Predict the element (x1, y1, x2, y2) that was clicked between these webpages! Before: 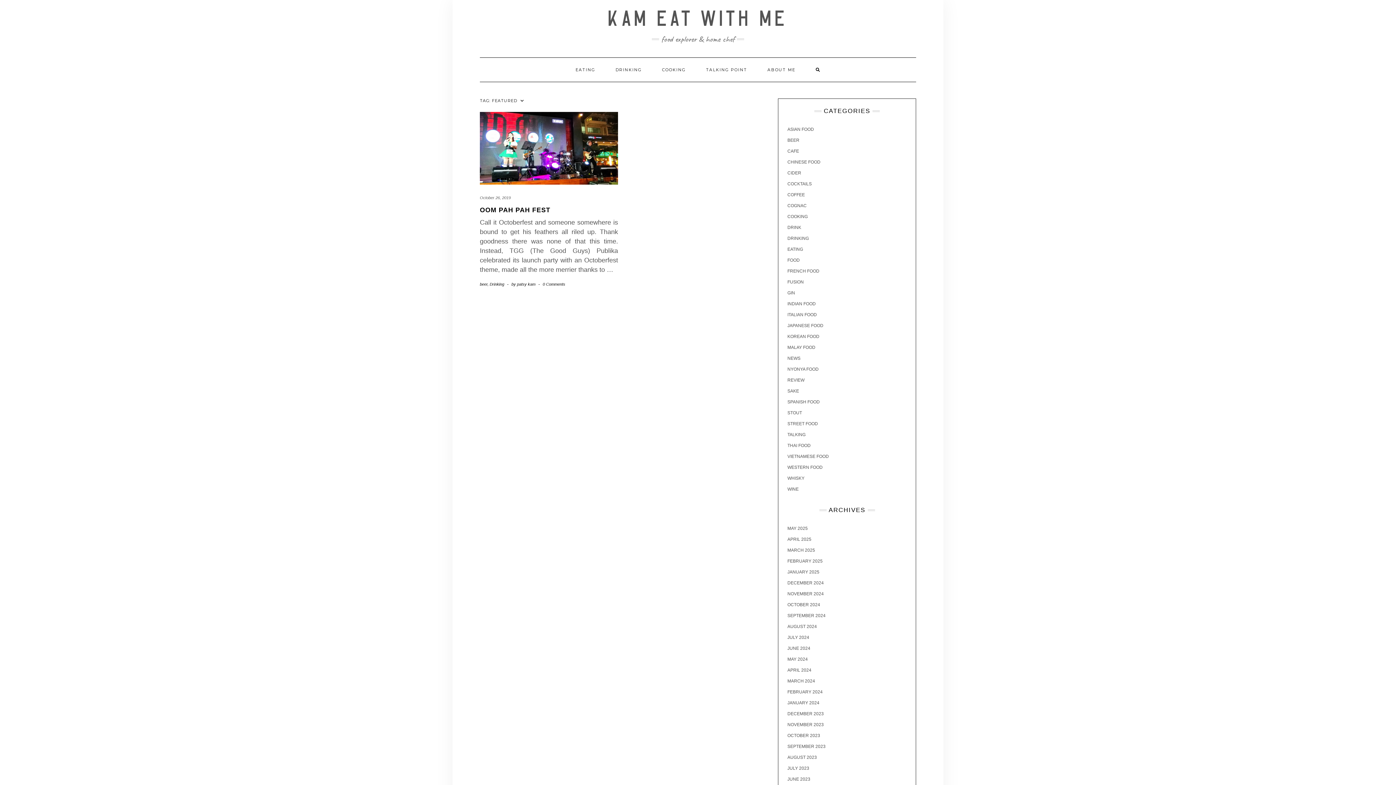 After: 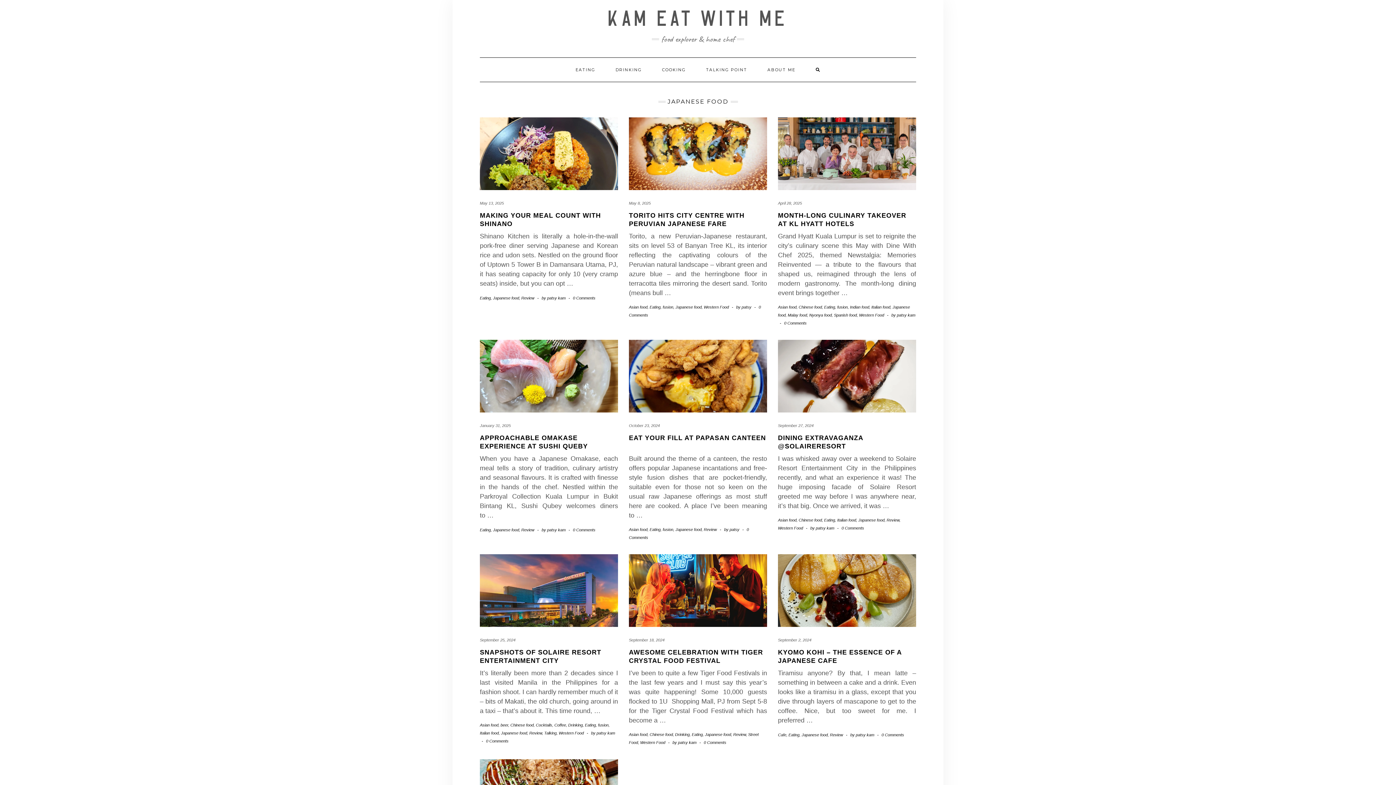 Action: label: JAPANESE FOOD bbox: (787, 323, 823, 328)